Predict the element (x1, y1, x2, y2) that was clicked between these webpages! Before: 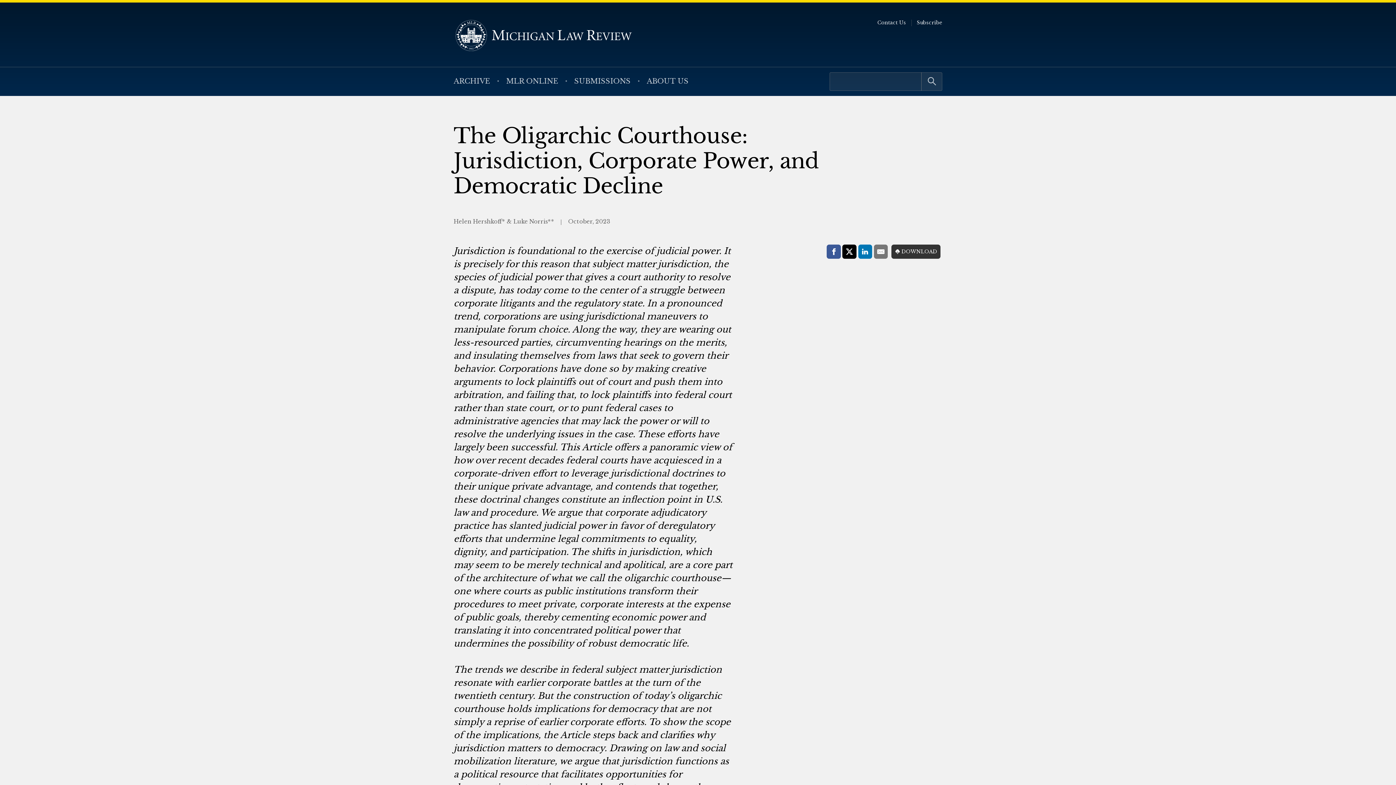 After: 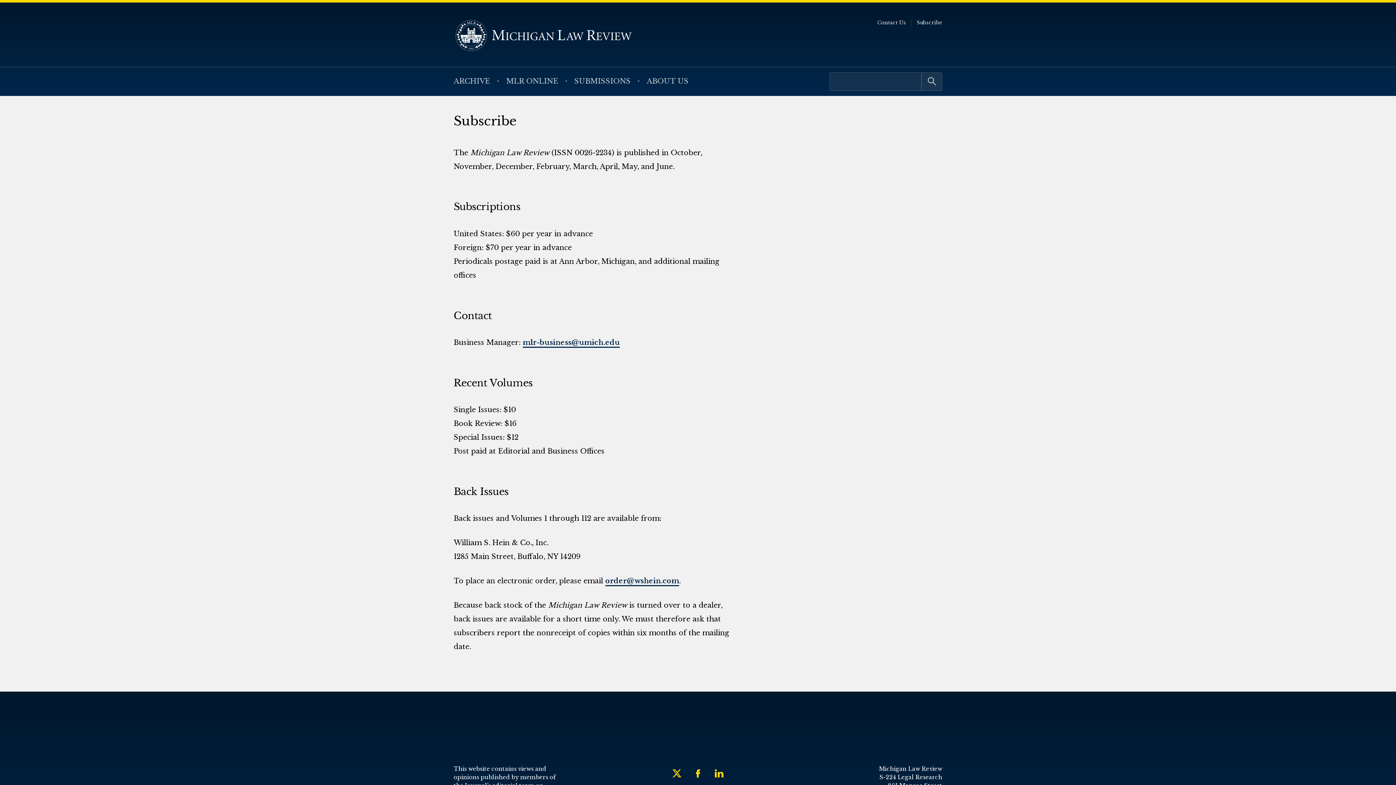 Action: label: Subscribe bbox: (917, 16, 942, 29)